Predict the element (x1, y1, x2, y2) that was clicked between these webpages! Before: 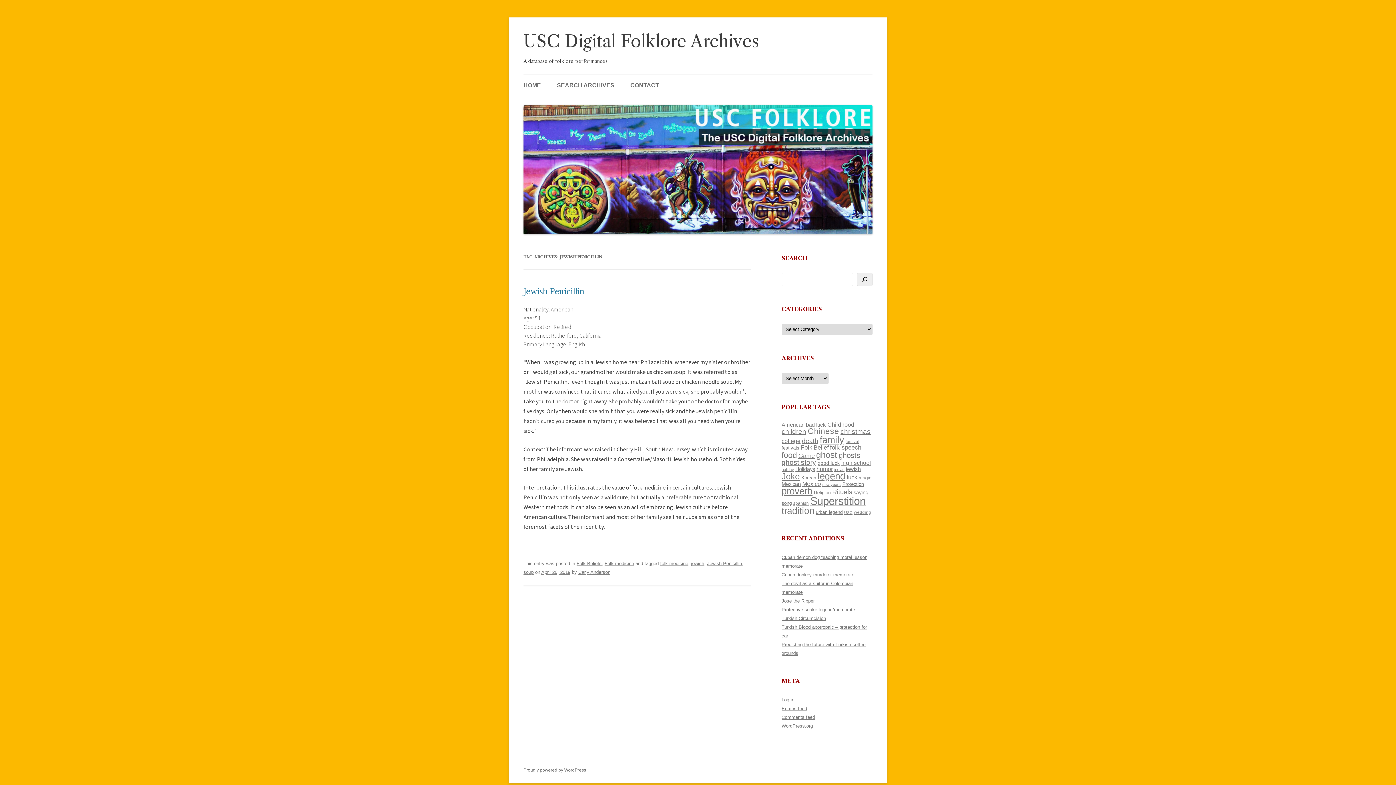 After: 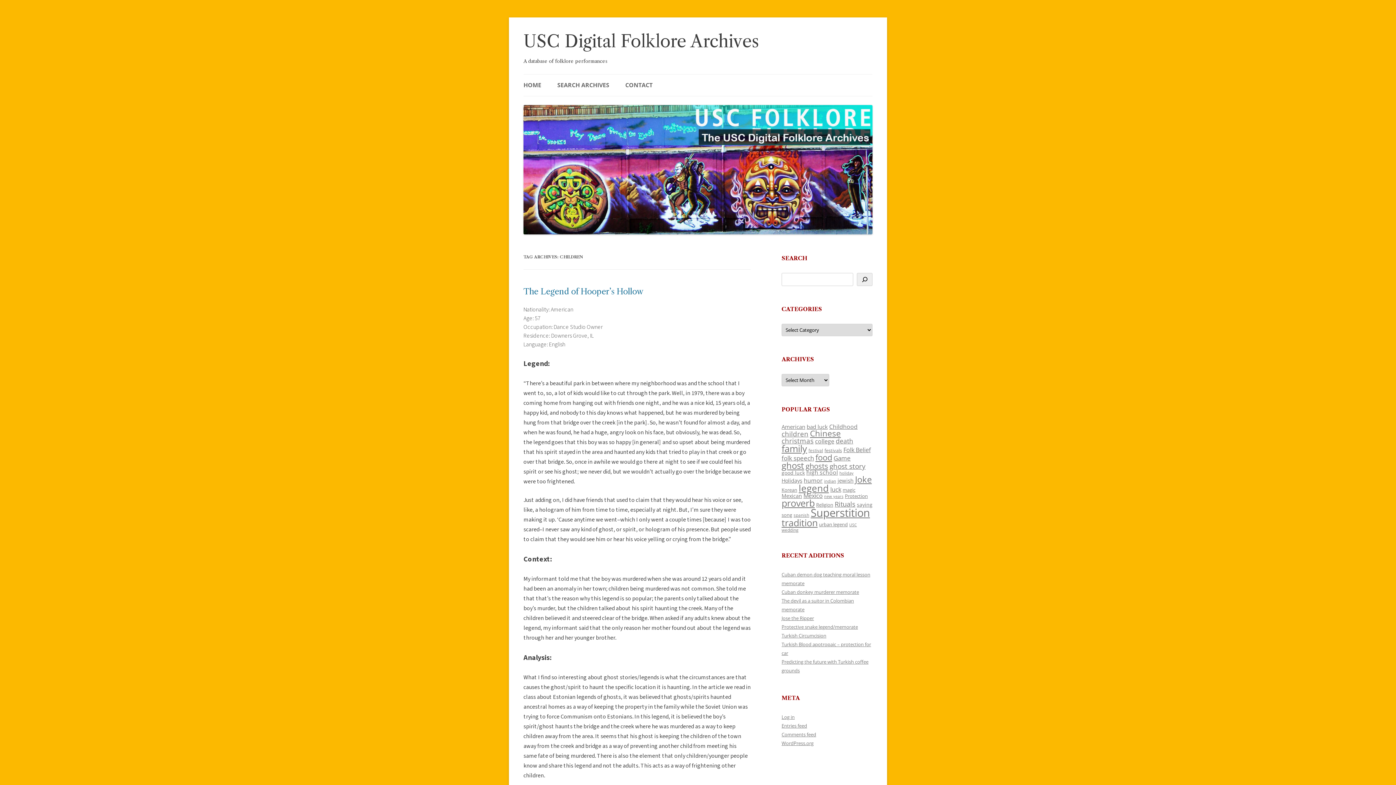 Action: bbox: (781, 427, 806, 435) label: children (214 items)